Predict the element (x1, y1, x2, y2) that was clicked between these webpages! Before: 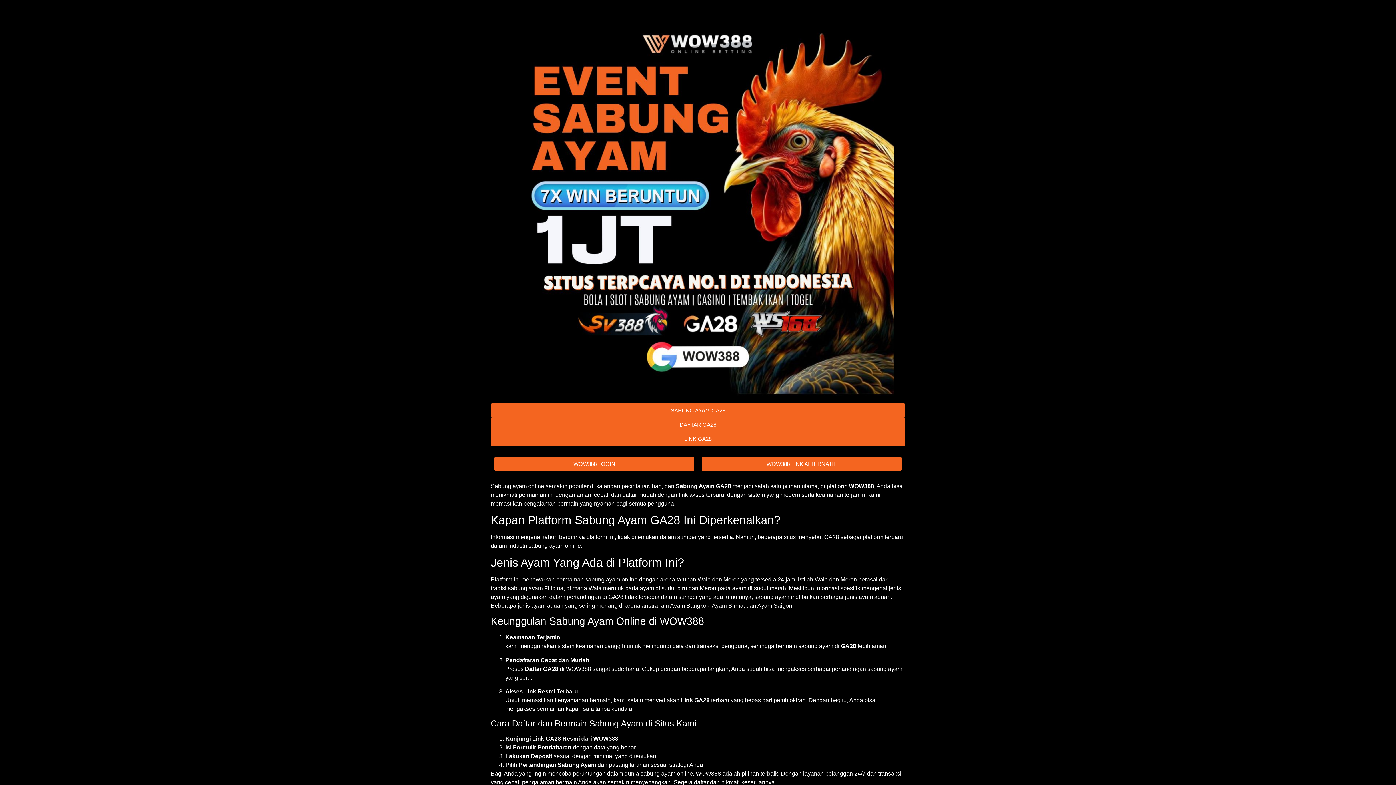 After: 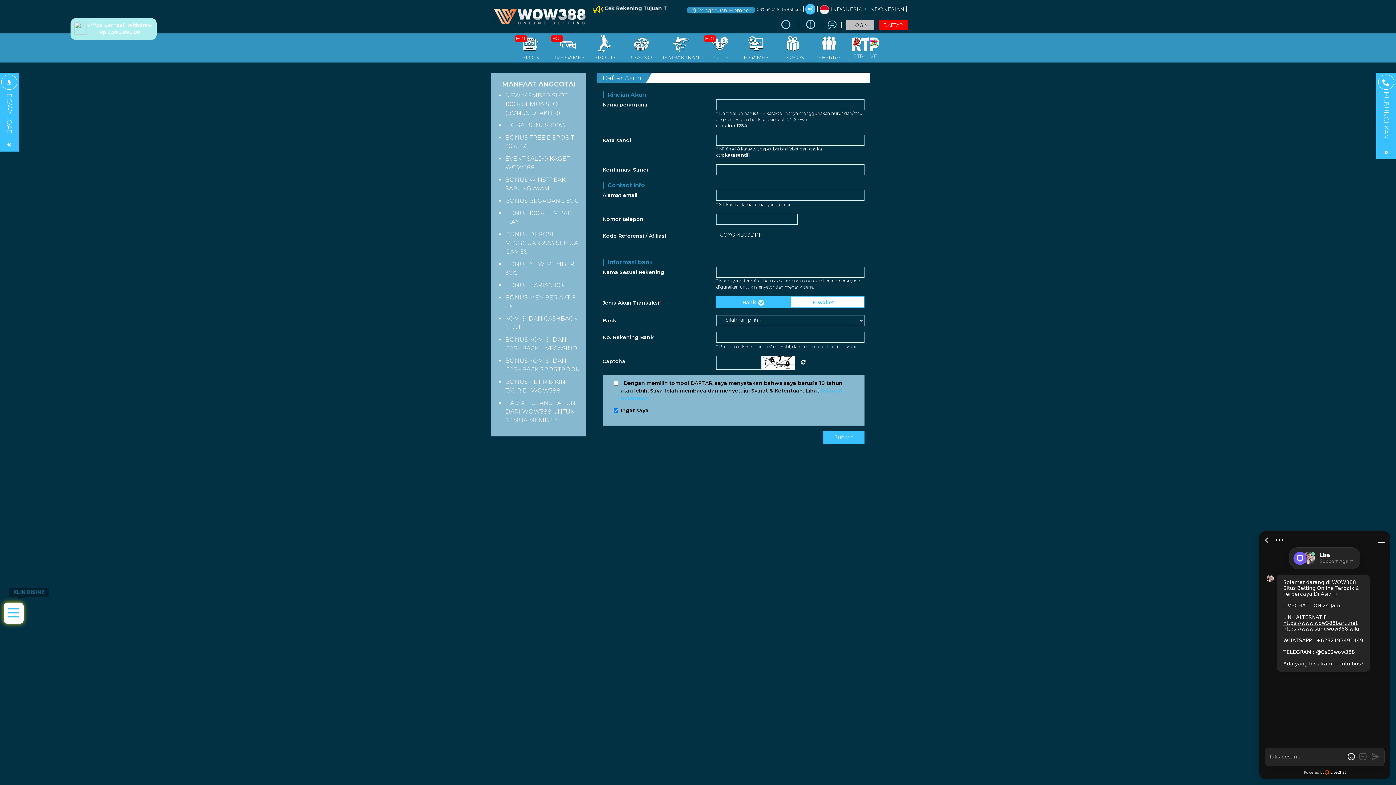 Action: bbox: (490, 417, 905, 432) label: DAFTAR GA28